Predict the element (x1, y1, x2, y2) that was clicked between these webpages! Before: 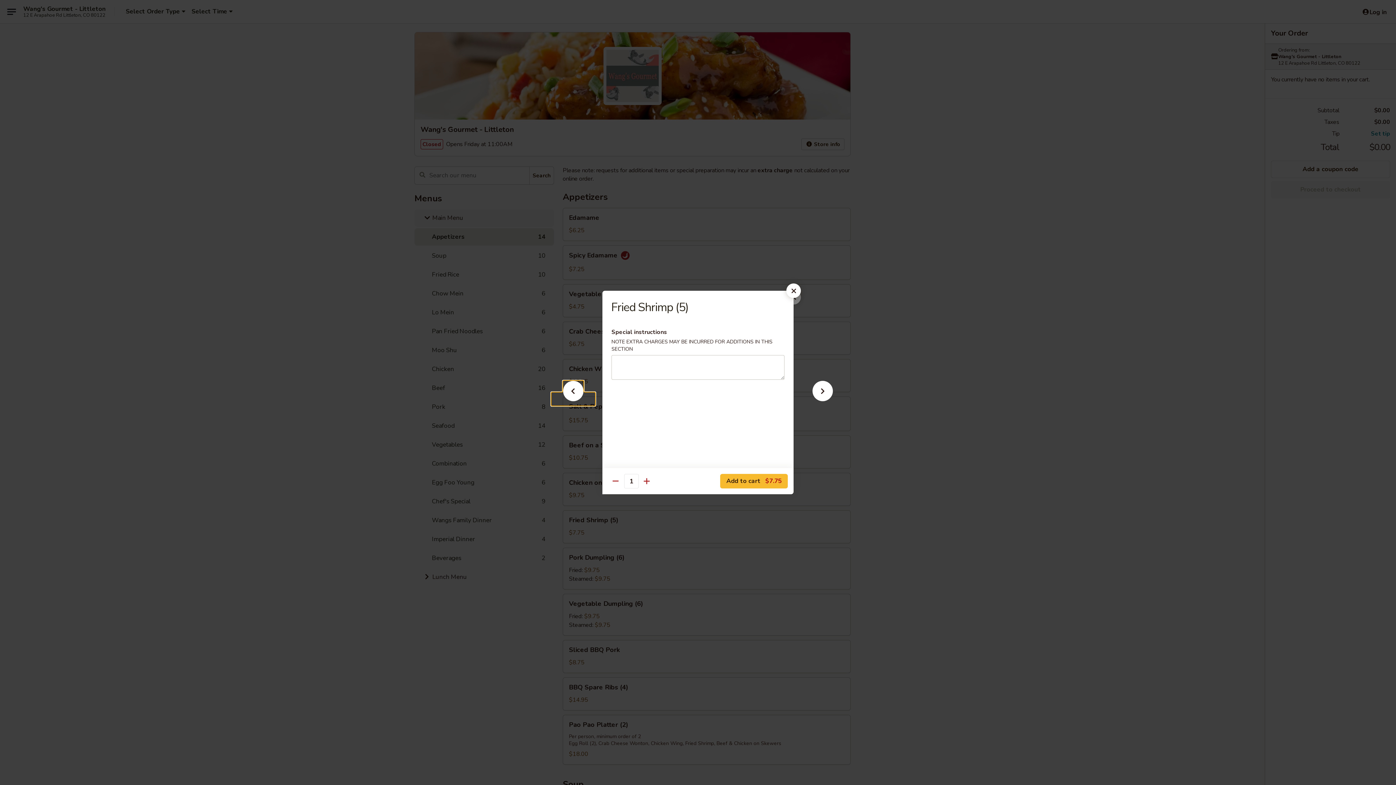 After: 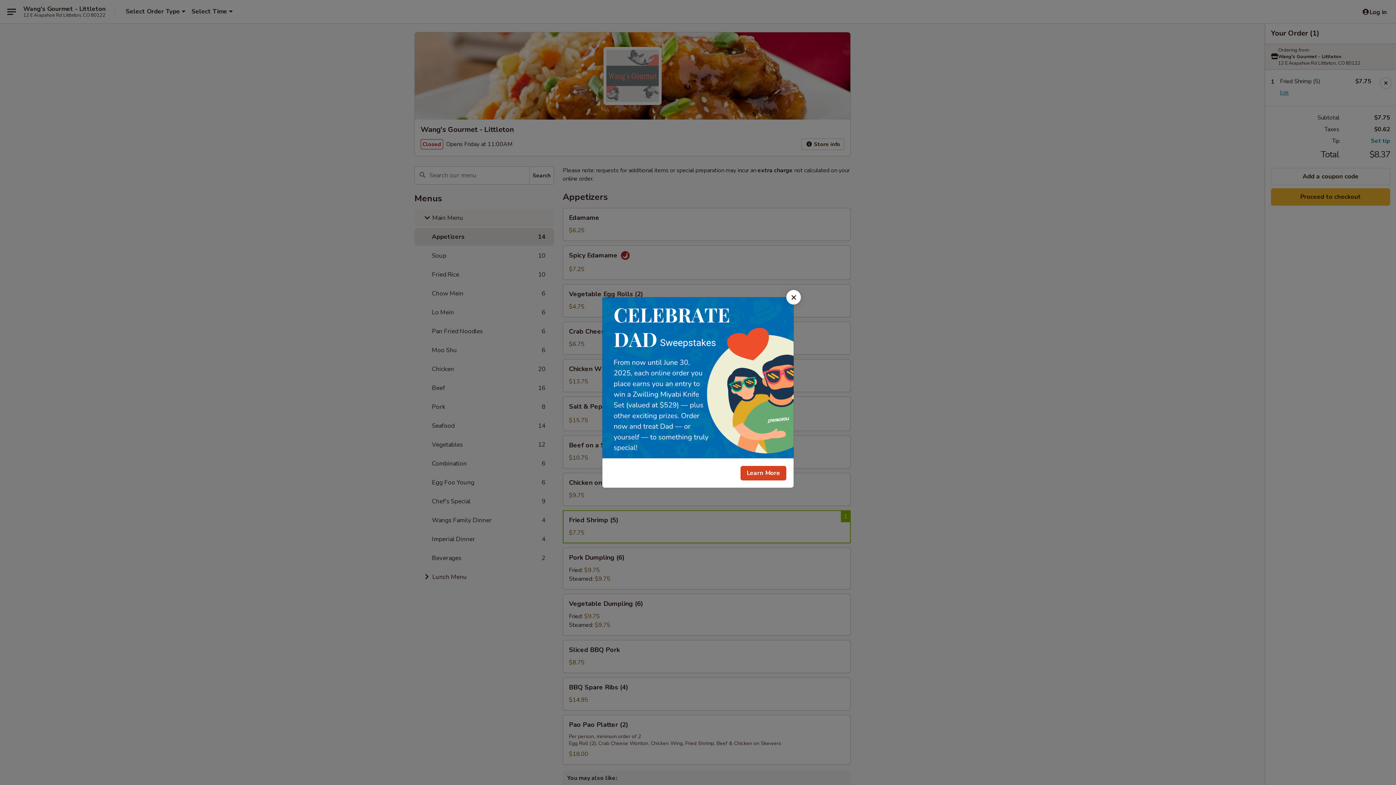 Action: label: Add to cart $7.75 bbox: (720, 474, 788, 488)